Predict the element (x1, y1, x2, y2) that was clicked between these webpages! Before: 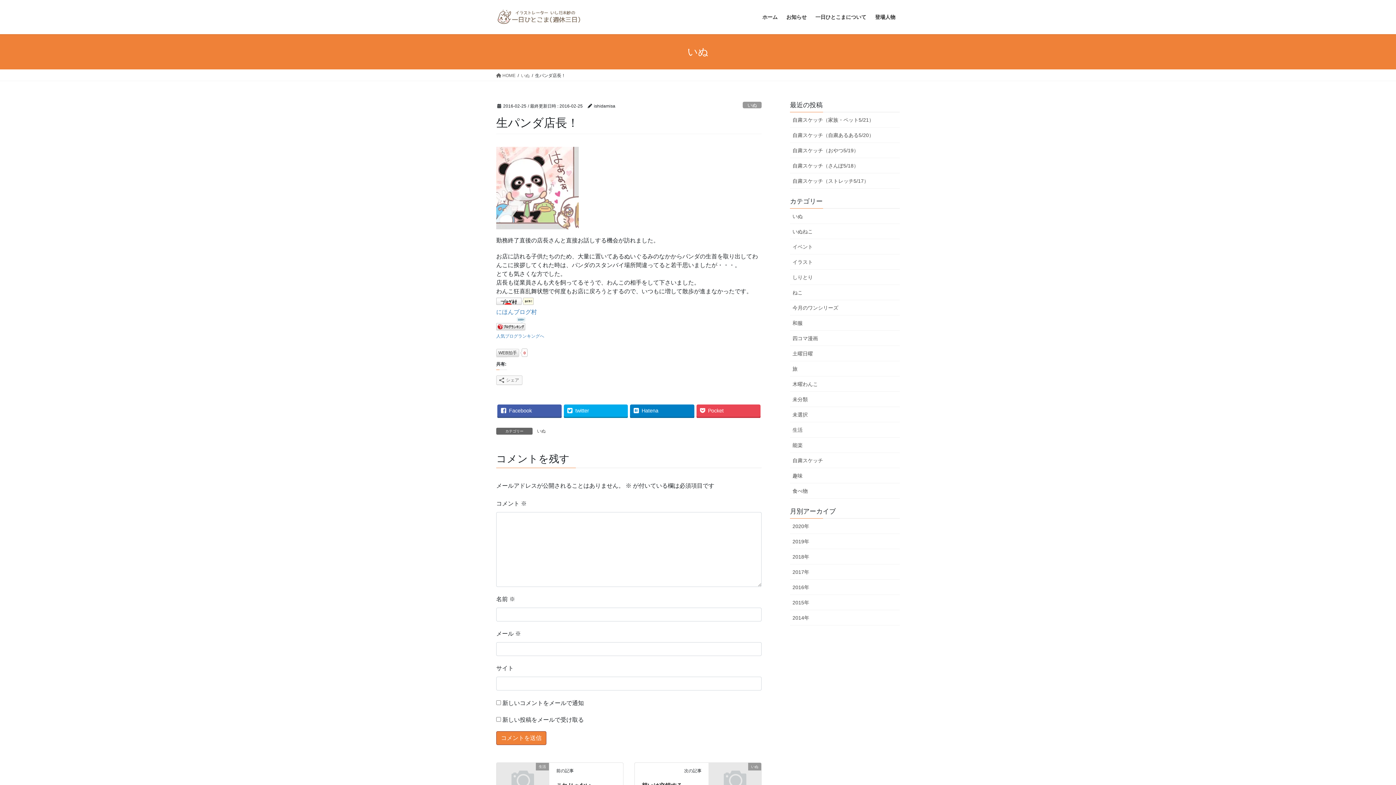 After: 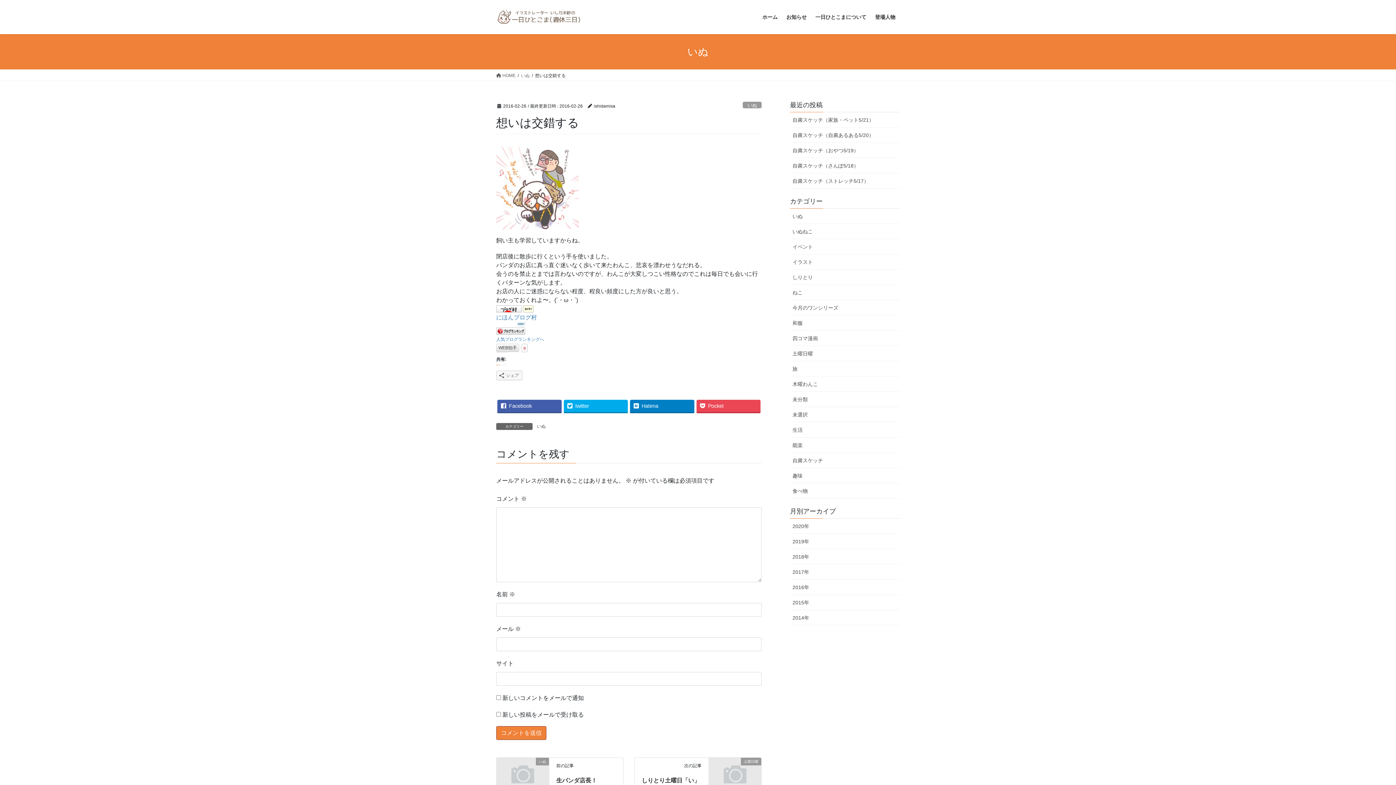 Action: bbox: (709, 775, 761, 781) label: いぬ